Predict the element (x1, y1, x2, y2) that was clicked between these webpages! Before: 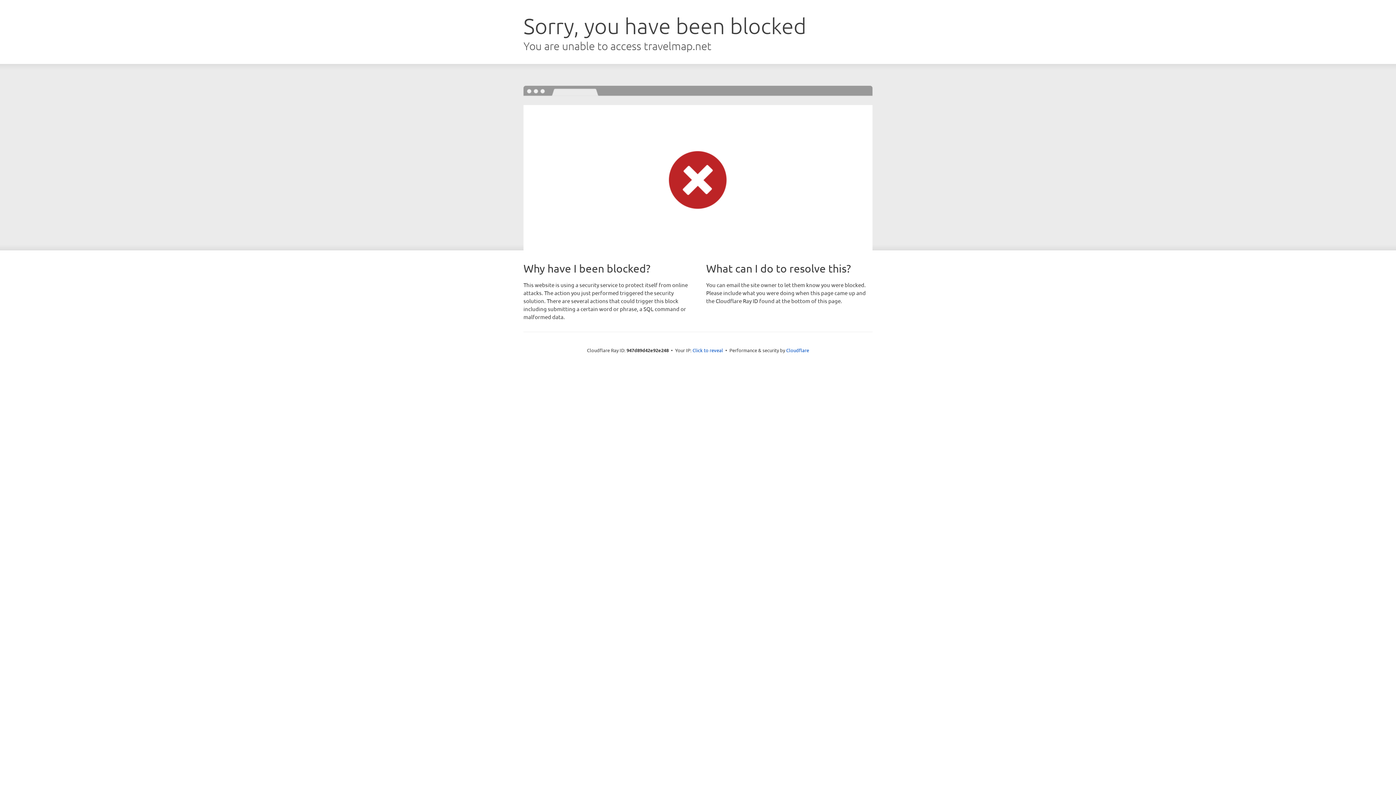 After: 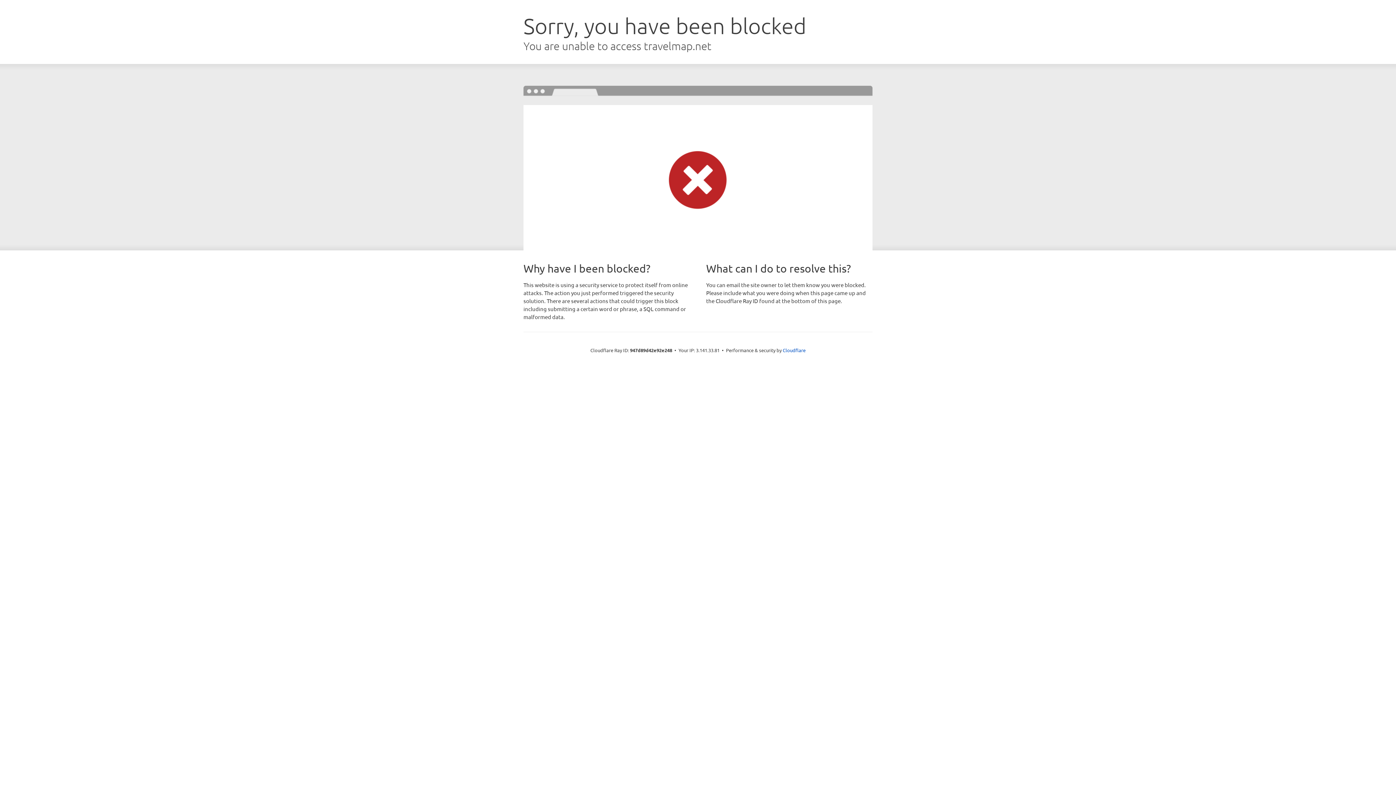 Action: label: Click to reveal bbox: (692, 346, 723, 353)